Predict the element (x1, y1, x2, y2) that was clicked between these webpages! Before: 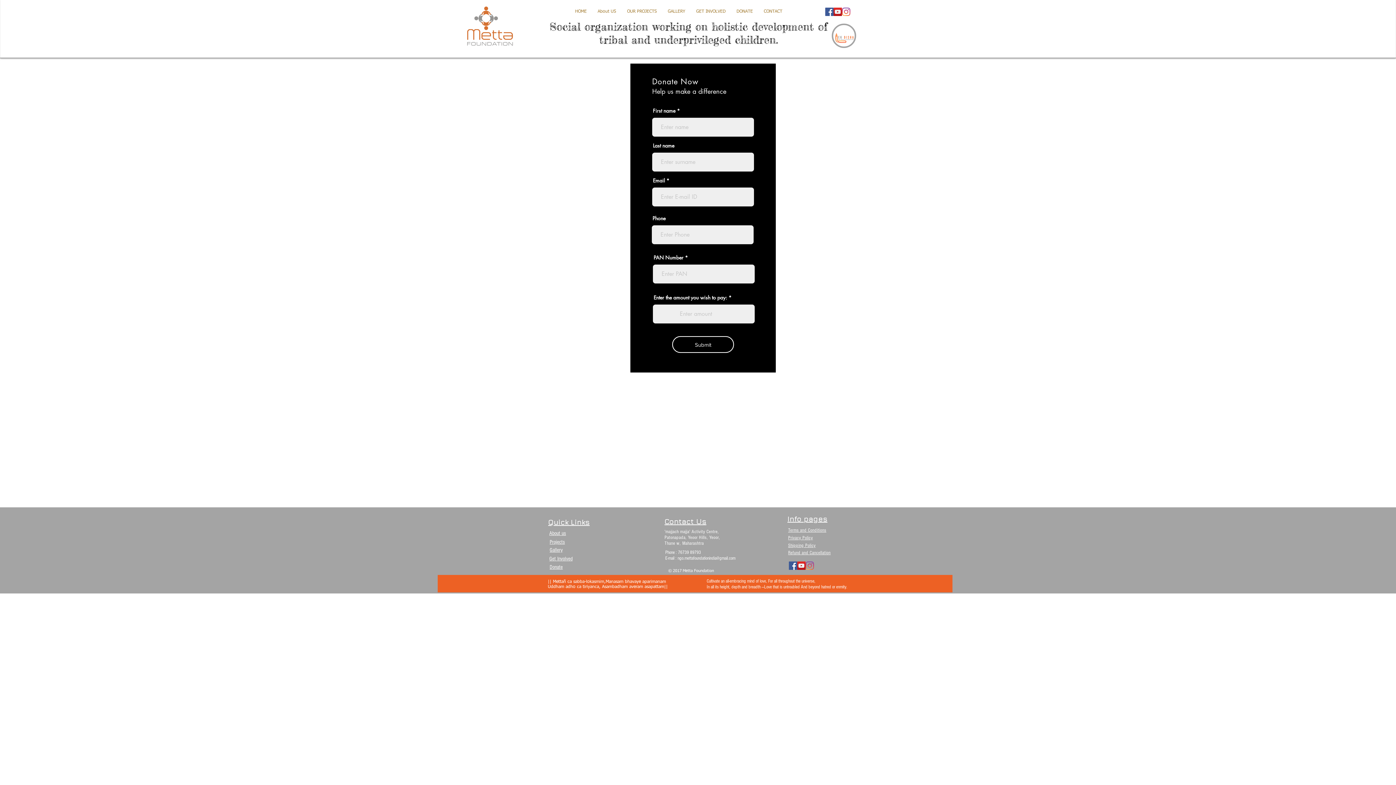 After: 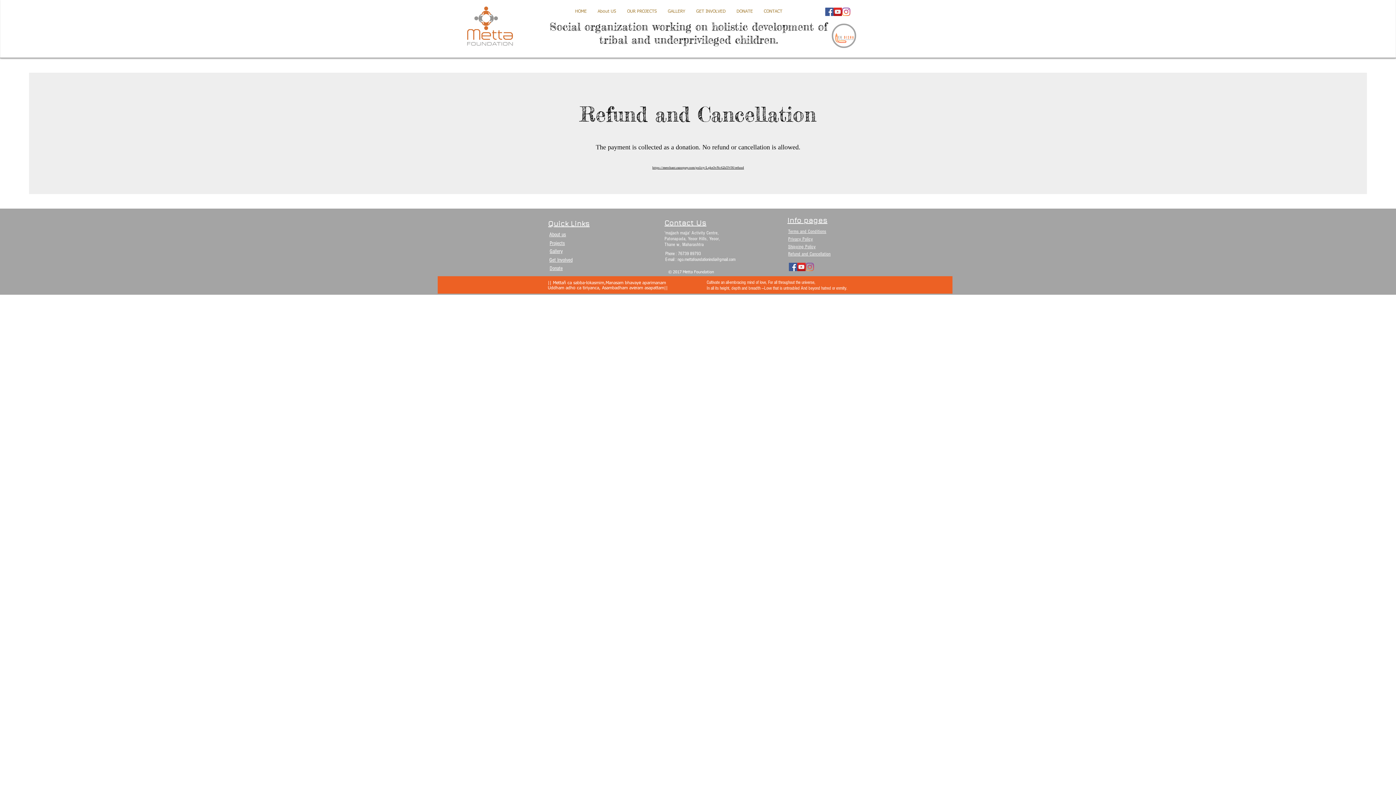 Action: bbox: (788, 550, 830, 555) label: Refund and Cancellation